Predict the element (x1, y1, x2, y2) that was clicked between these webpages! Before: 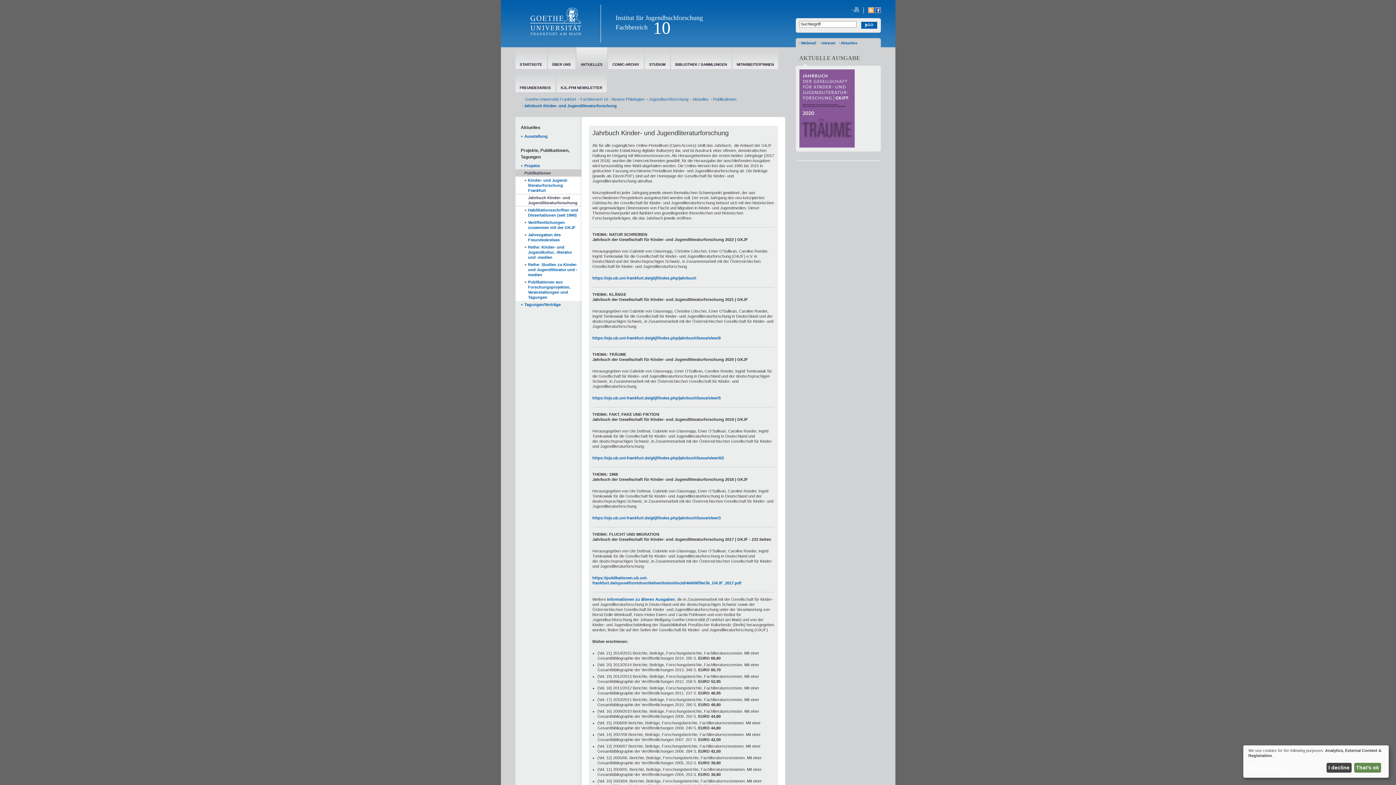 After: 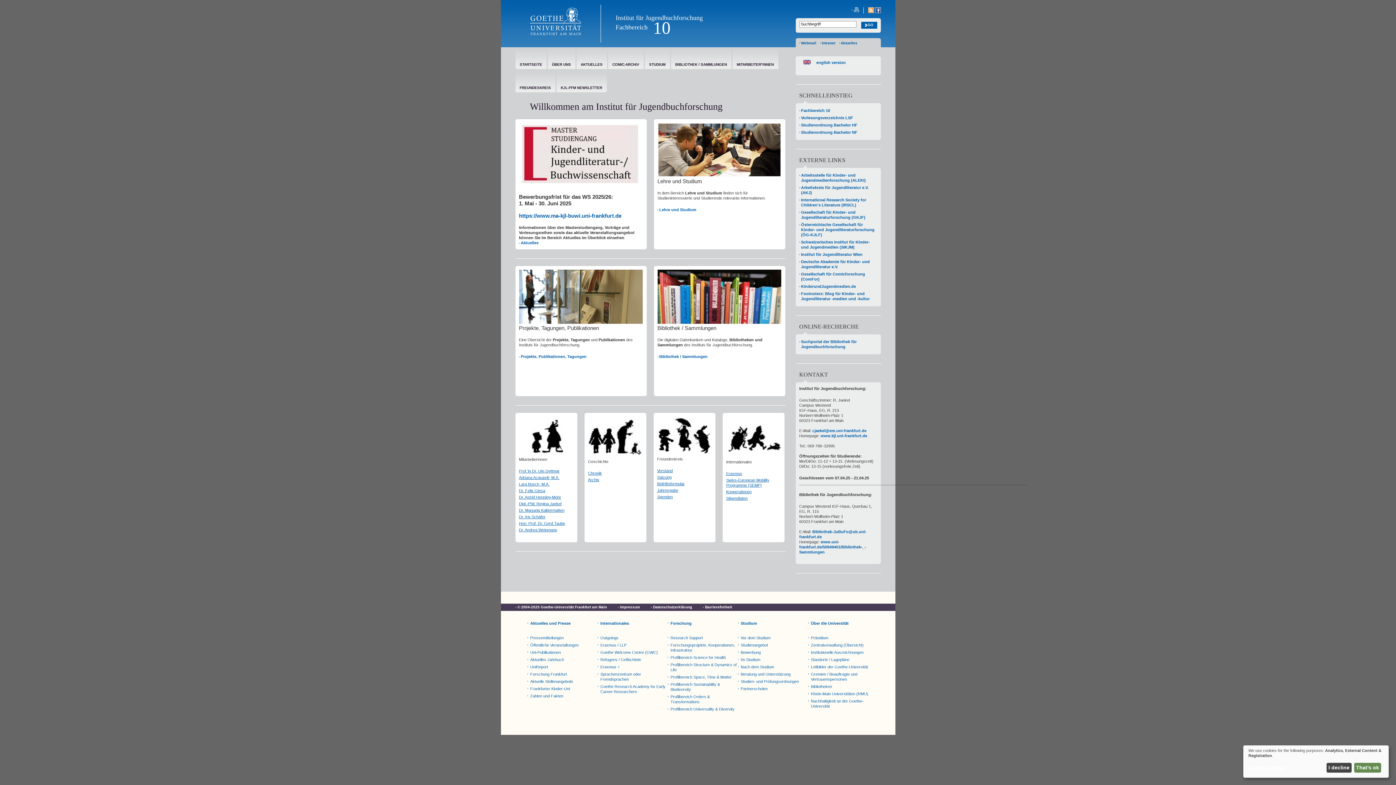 Action: label: 10 bbox: (653, 18, 670, 37)